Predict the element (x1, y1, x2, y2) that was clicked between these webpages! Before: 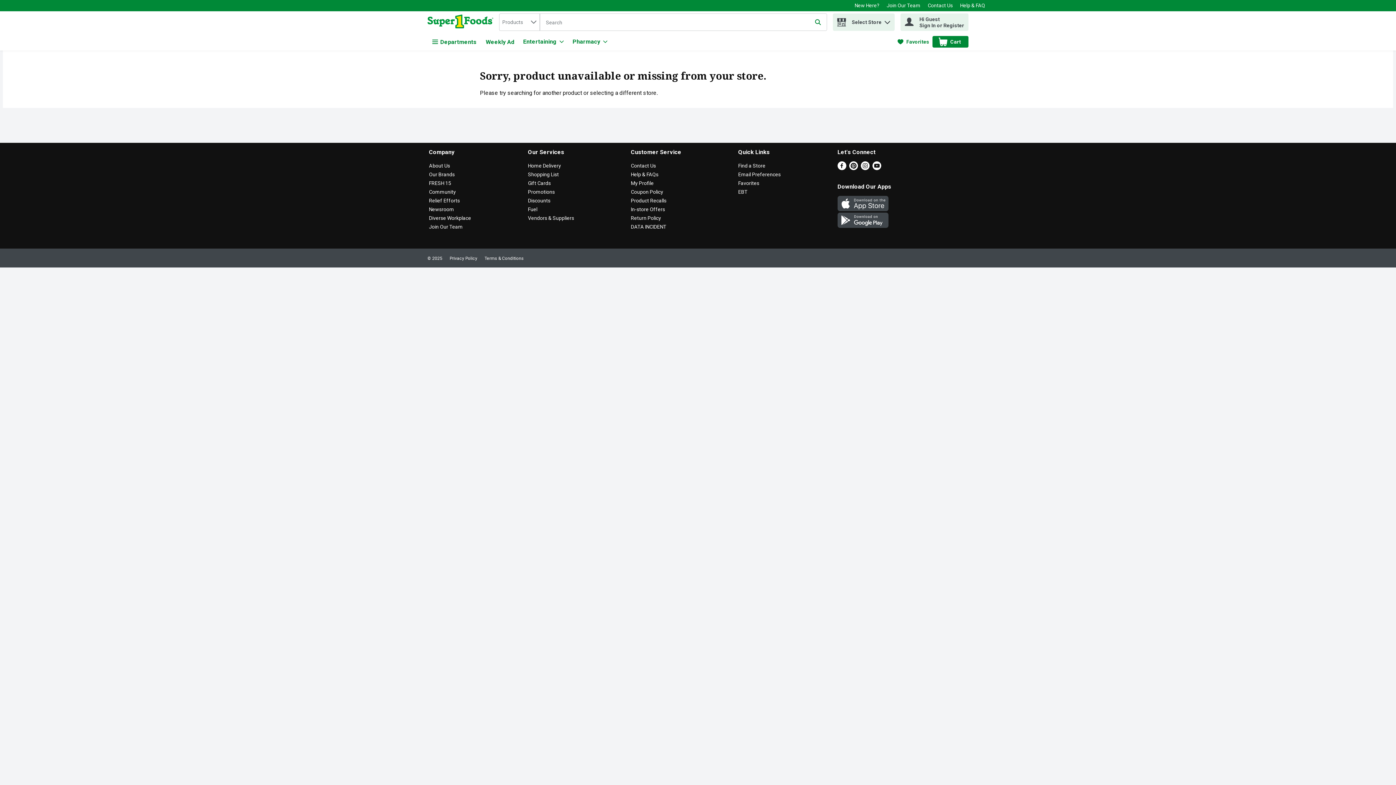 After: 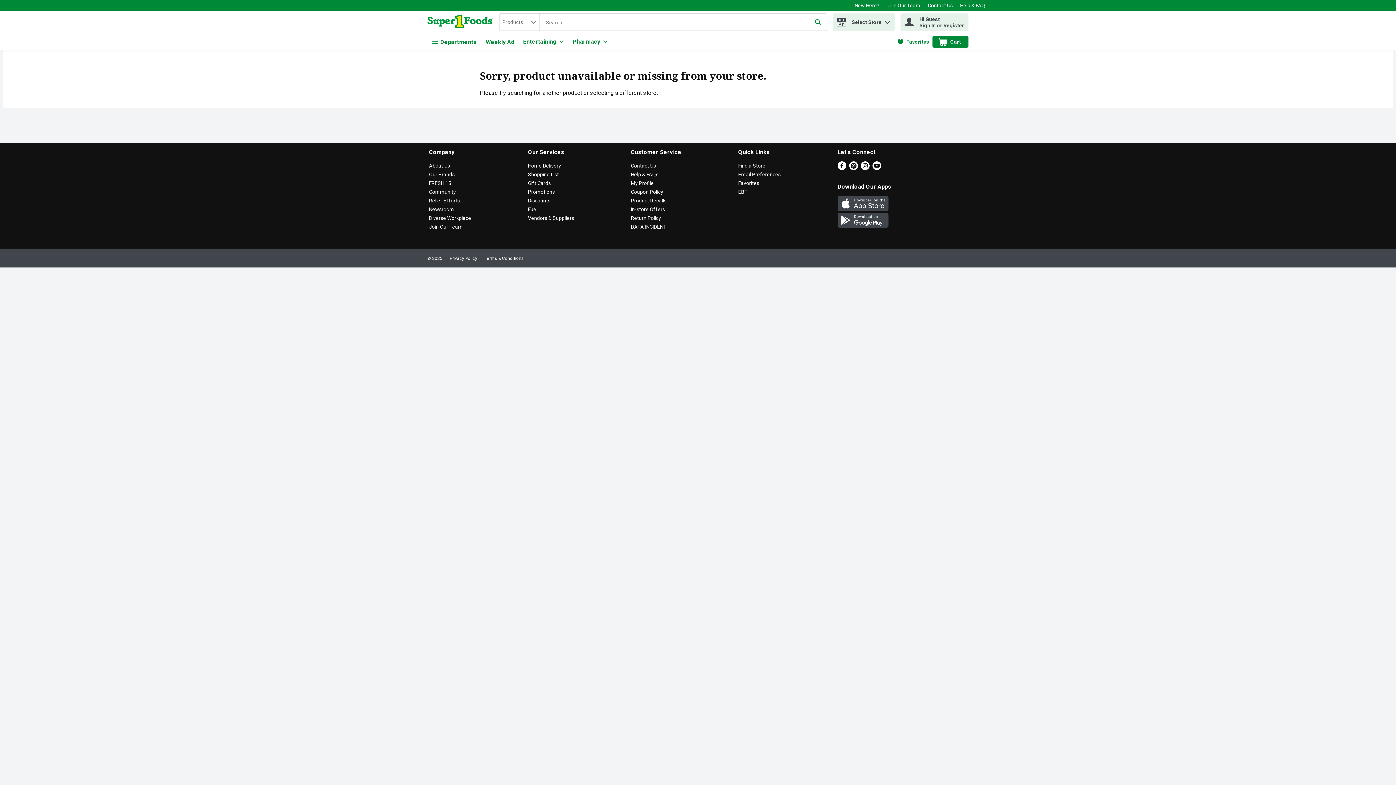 Action: label: Instagram bbox: (861, 164, 869, 171)